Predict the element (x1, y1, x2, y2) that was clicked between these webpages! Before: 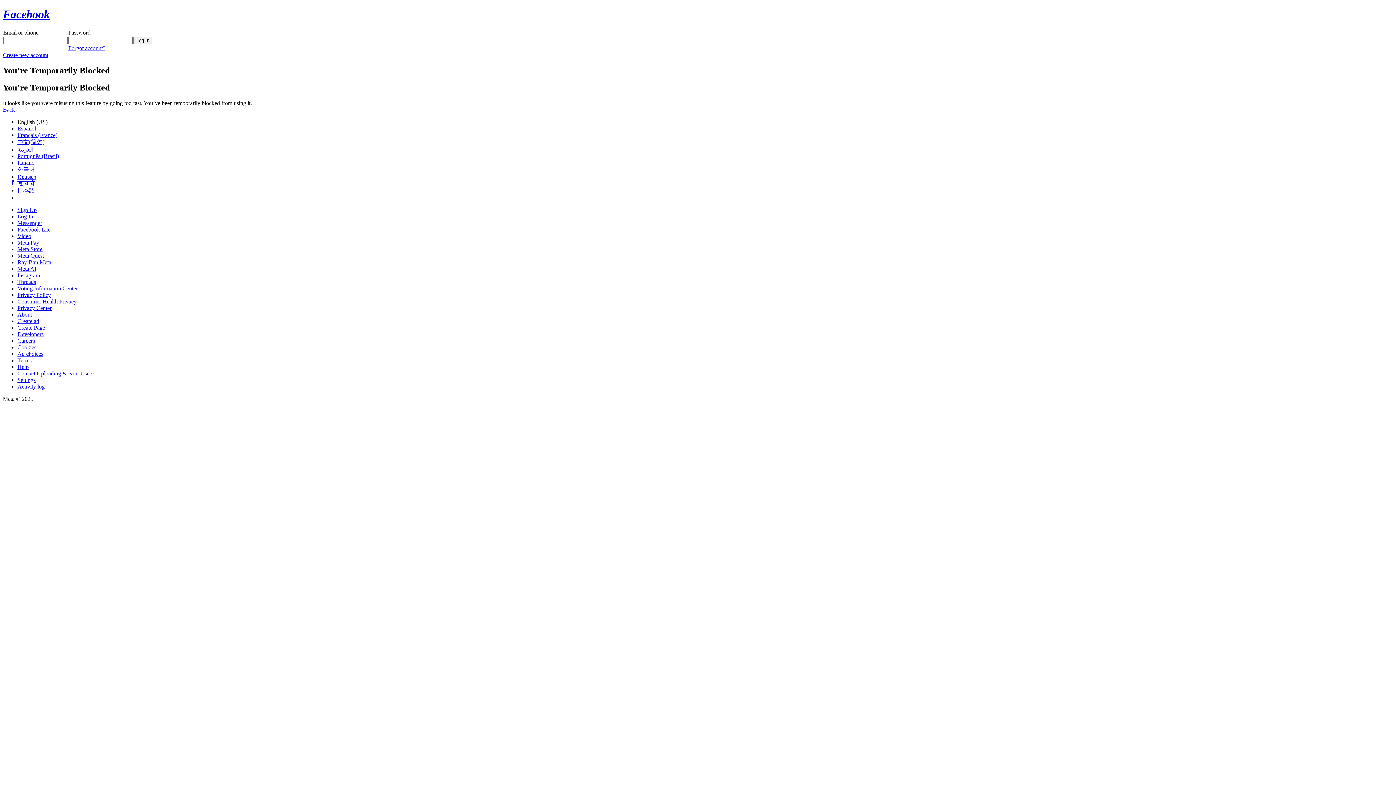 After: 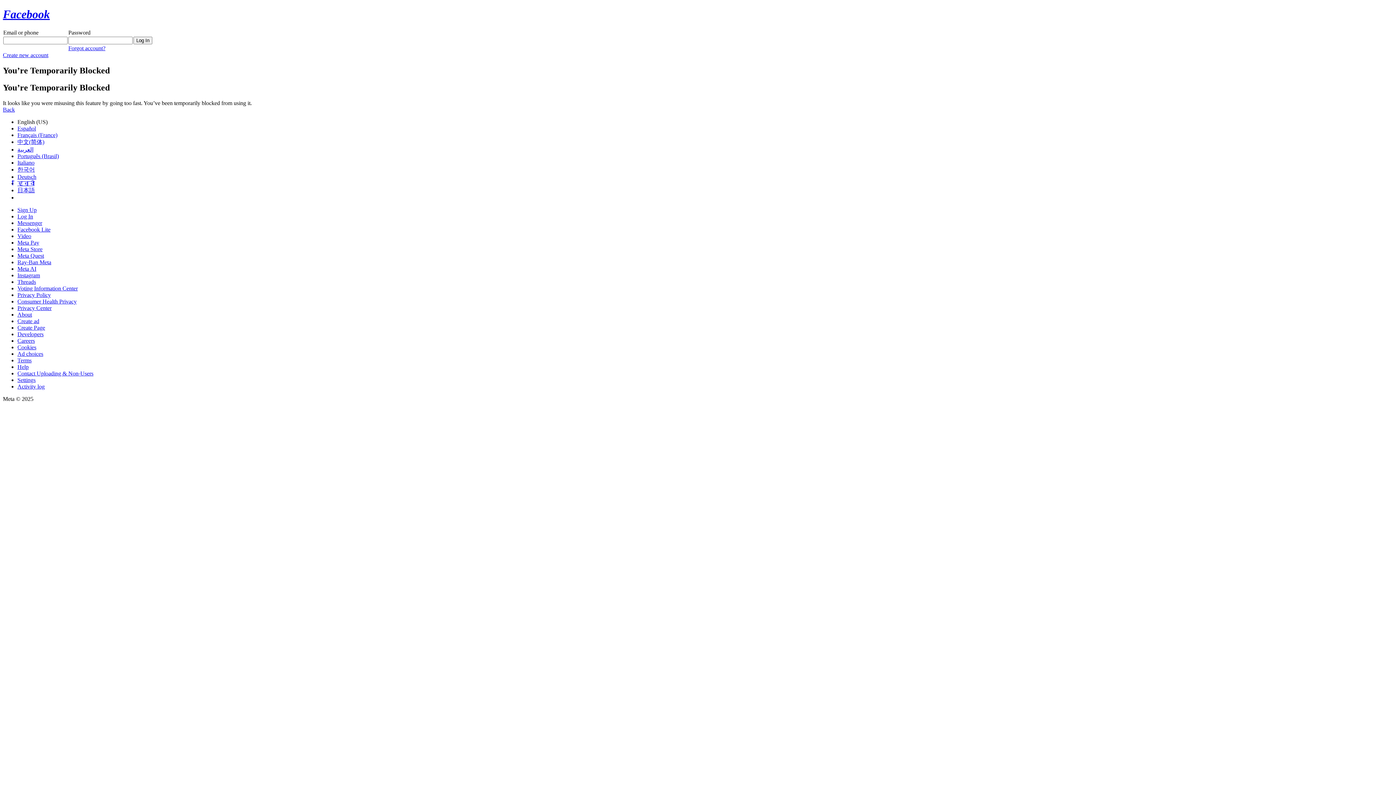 Action: bbox: (17, 259, 51, 265) label: Ray-Ban Meta